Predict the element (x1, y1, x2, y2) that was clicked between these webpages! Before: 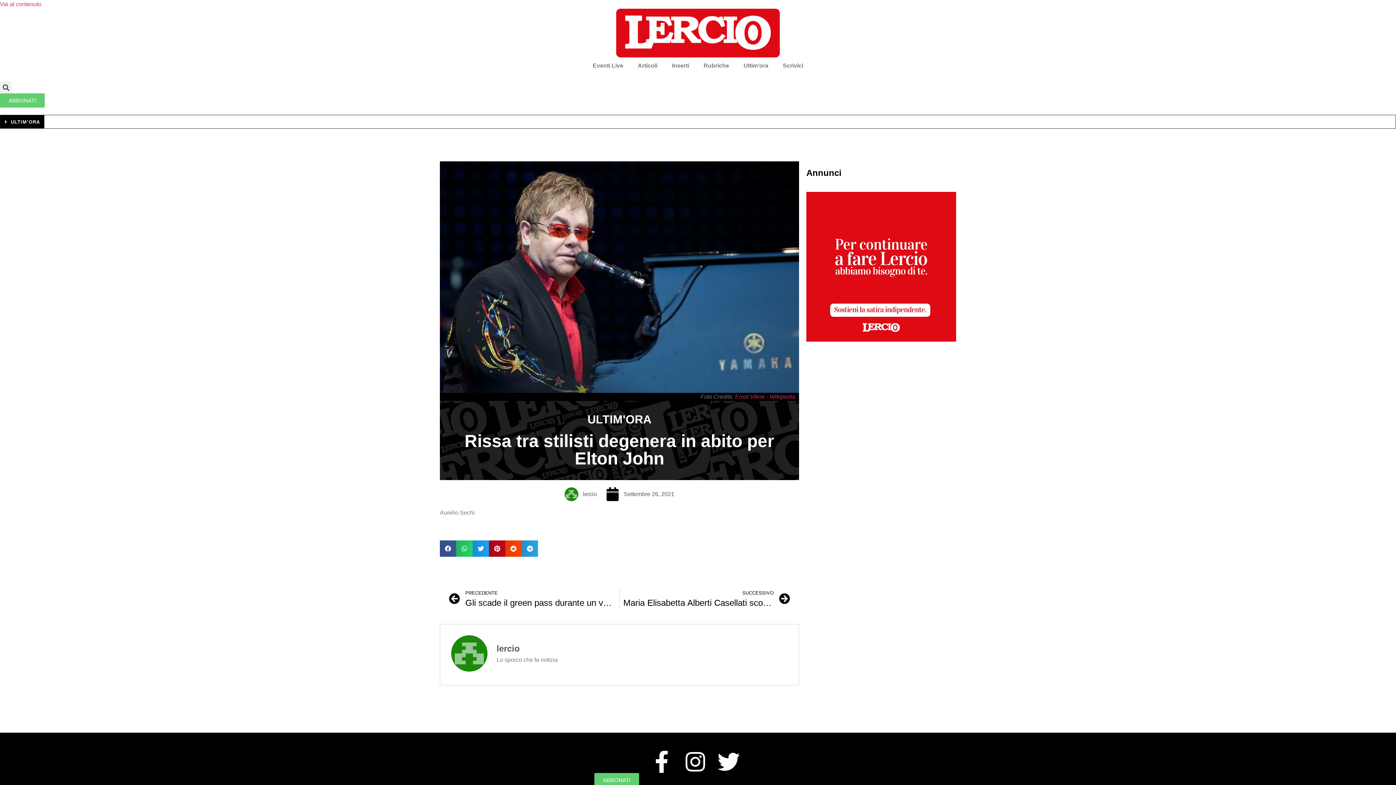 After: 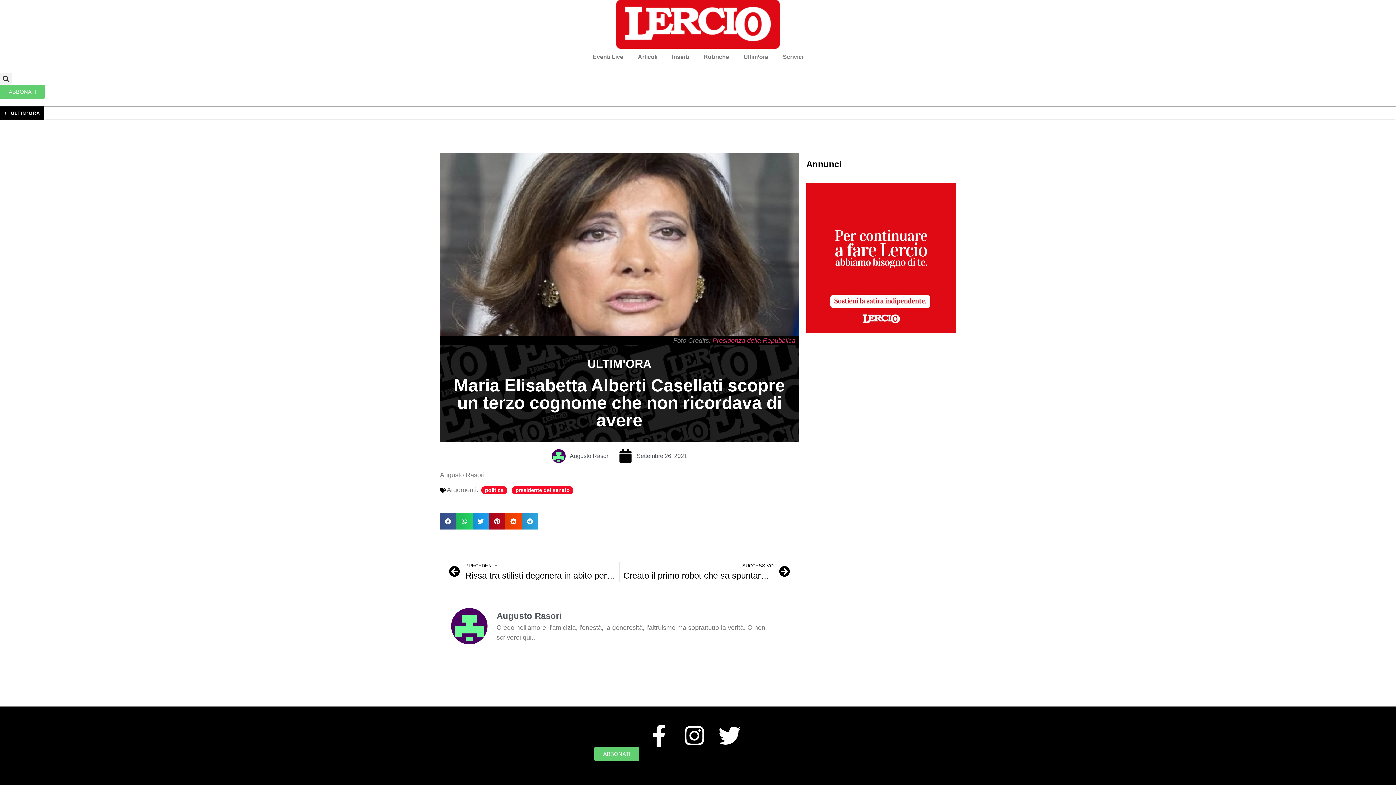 Action: bbox: (619, 589, 790, 609) label: SUCCESSIVO
Maria Elisabetta Alberti Casellati scopre un terzo cognome che non ricordava di avere
Successivo